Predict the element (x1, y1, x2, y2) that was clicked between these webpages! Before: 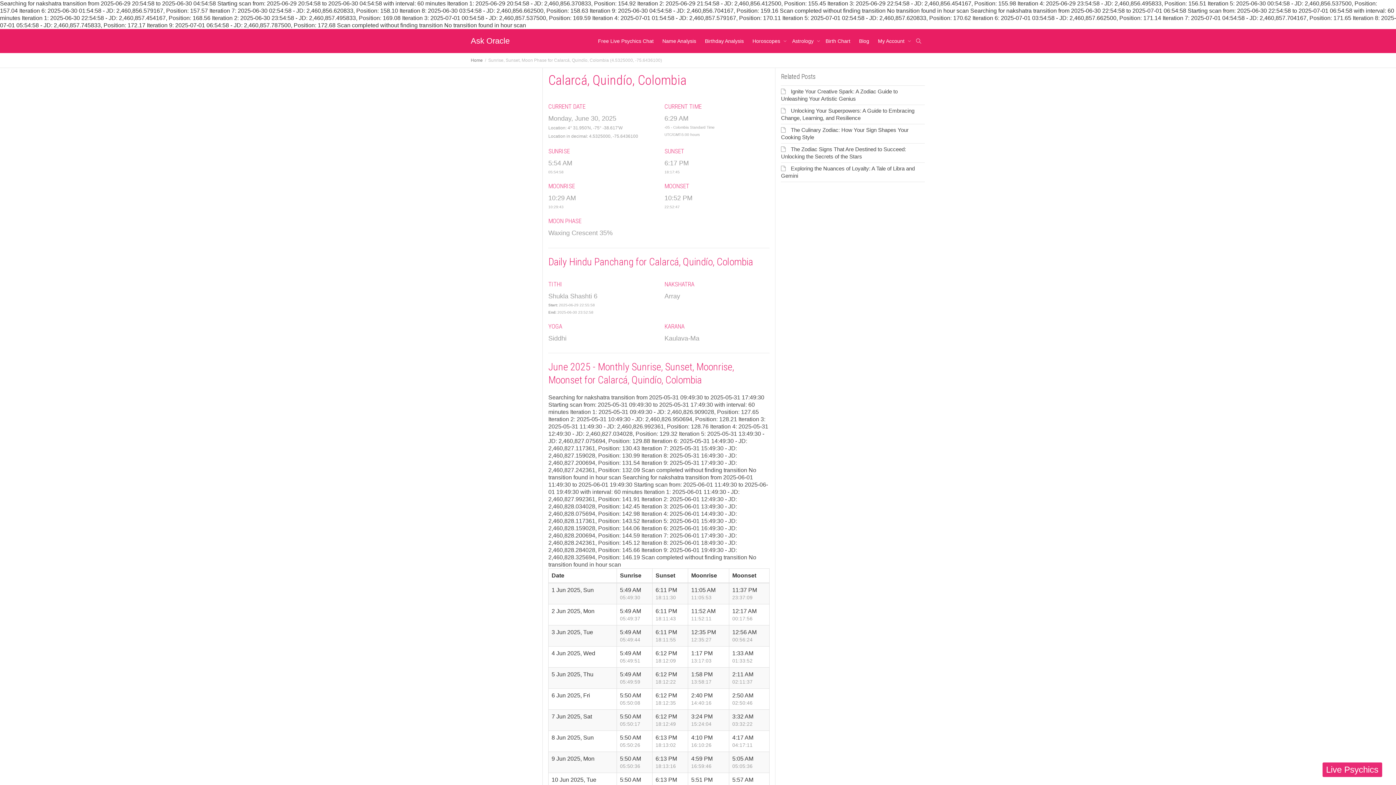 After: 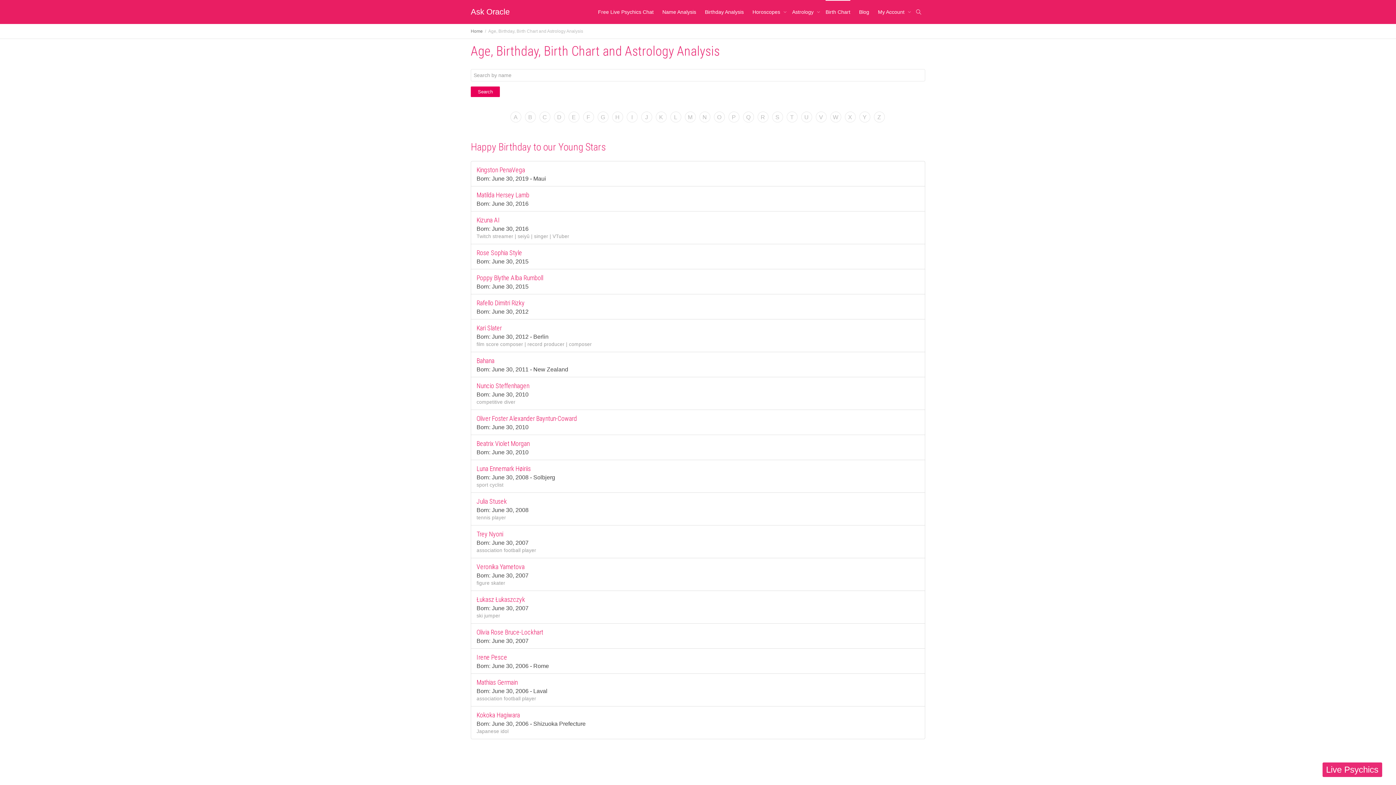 Action: label: Birth Chart bbox: (825, 29, 850, 53)